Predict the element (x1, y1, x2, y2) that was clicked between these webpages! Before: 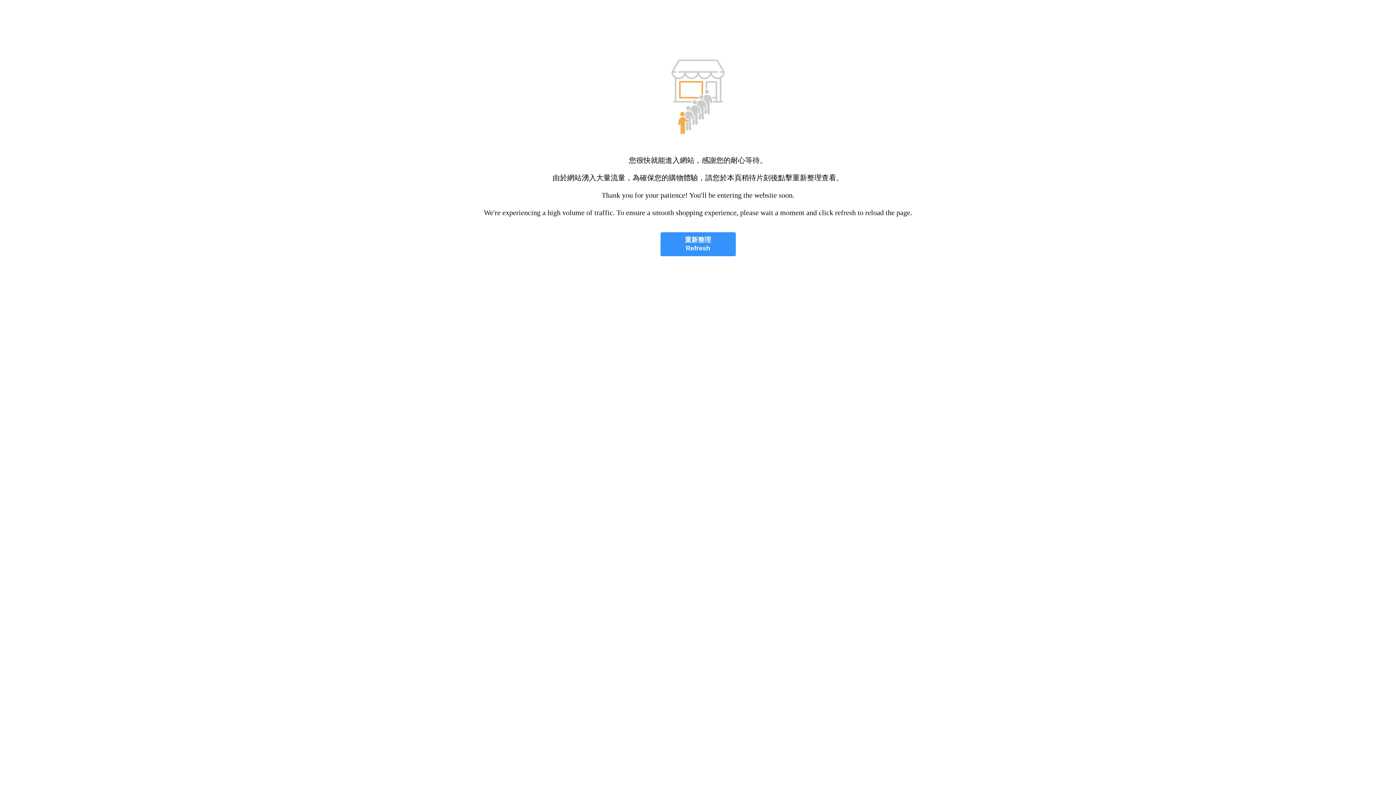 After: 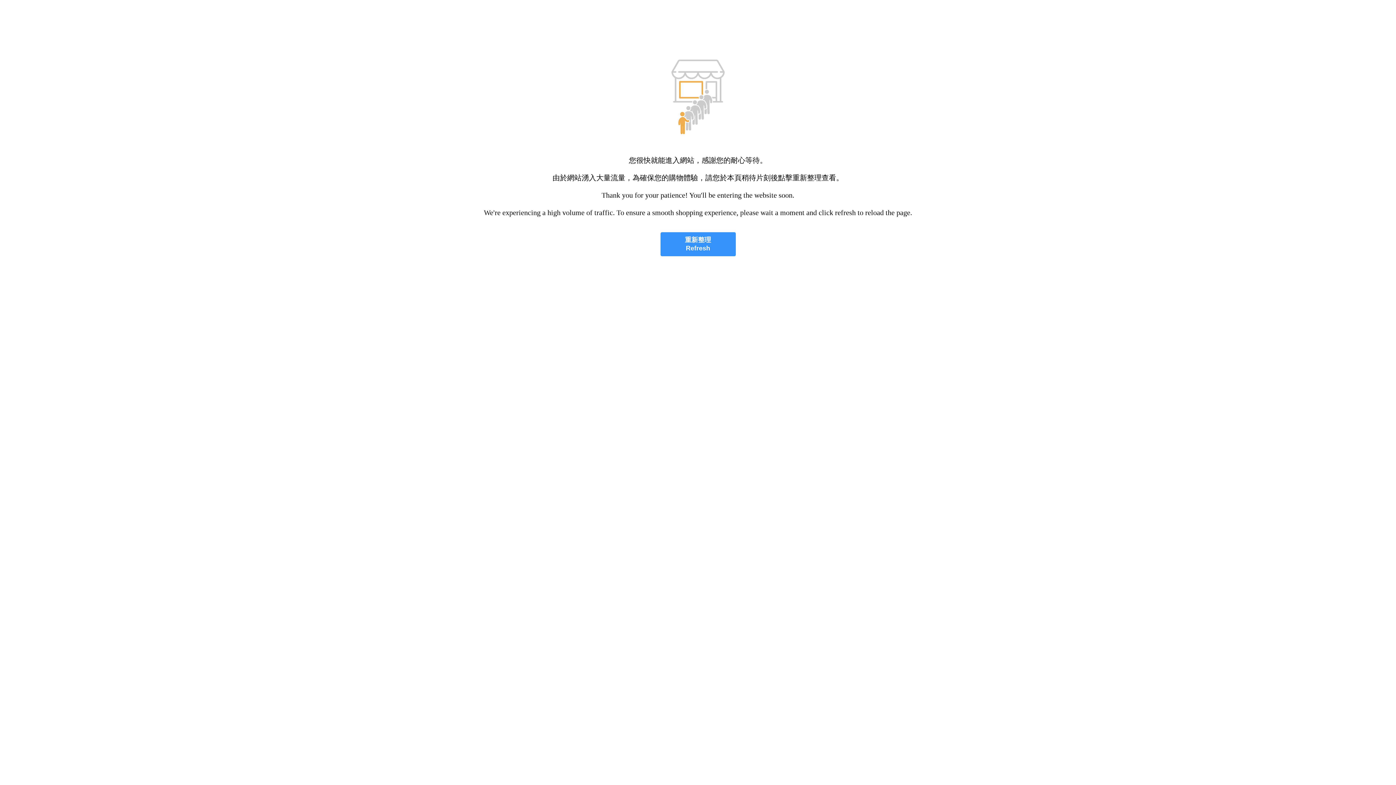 Action: label: 重新整理
Refresh bbox: (660, 232, 735, 256)